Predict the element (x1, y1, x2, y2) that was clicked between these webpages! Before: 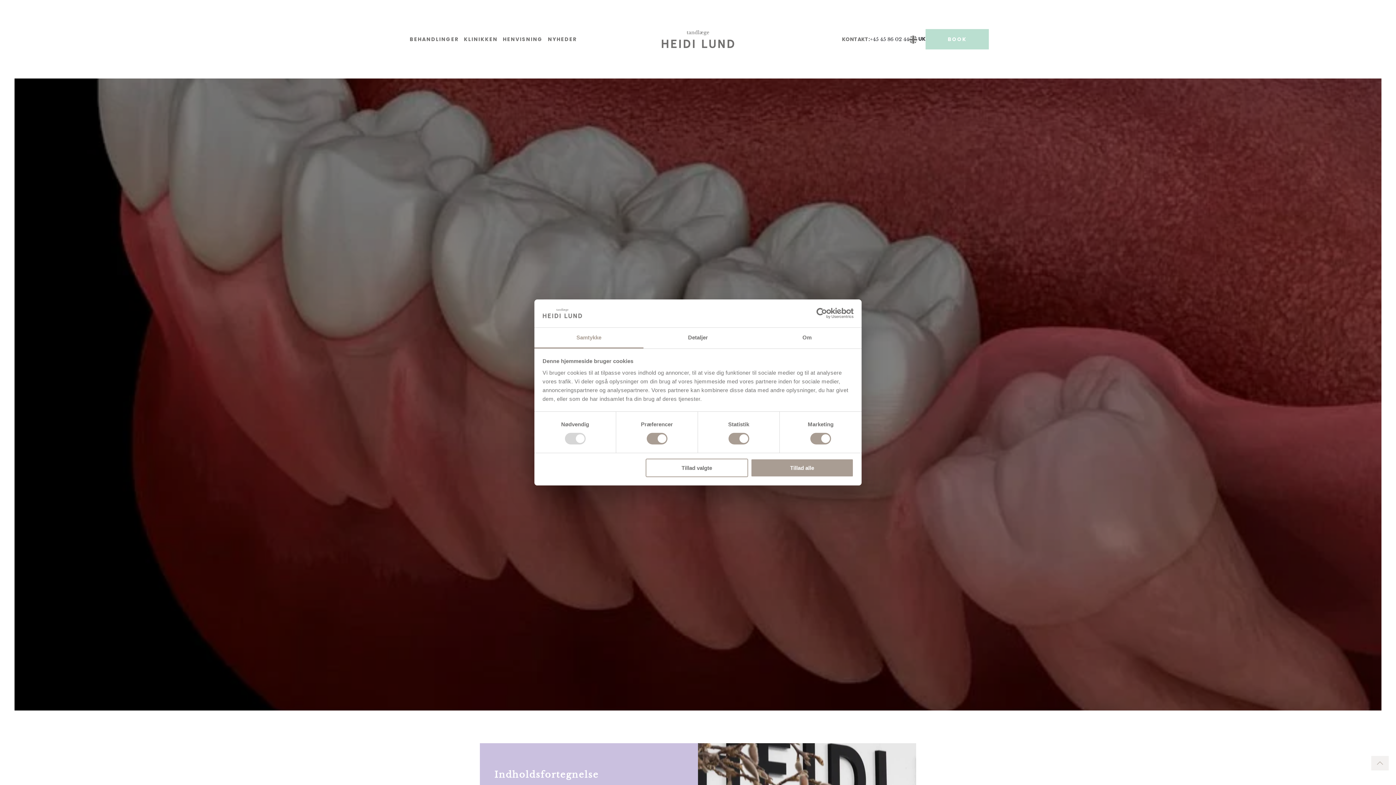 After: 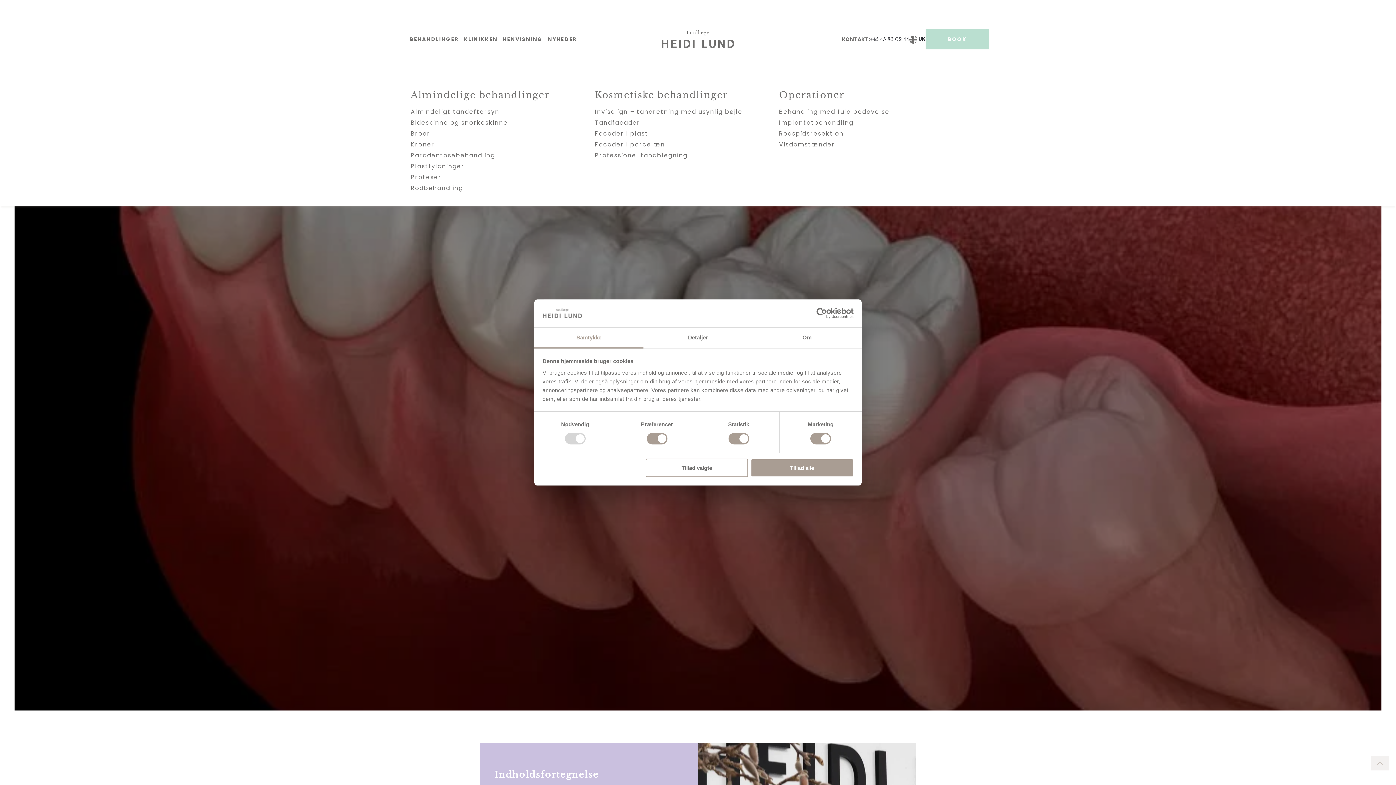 Action: bbox: (407, 35, 461, 43) label: BEHANDLINGER